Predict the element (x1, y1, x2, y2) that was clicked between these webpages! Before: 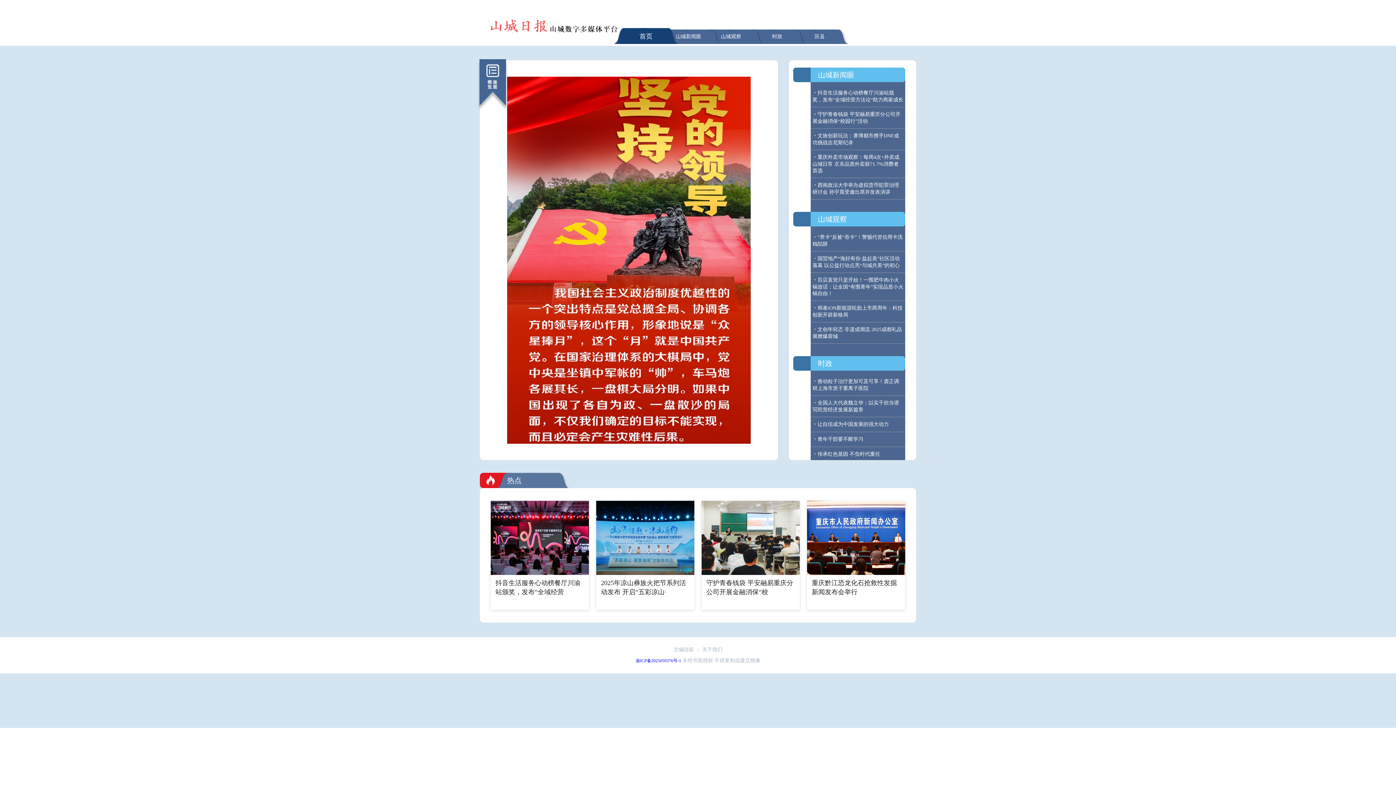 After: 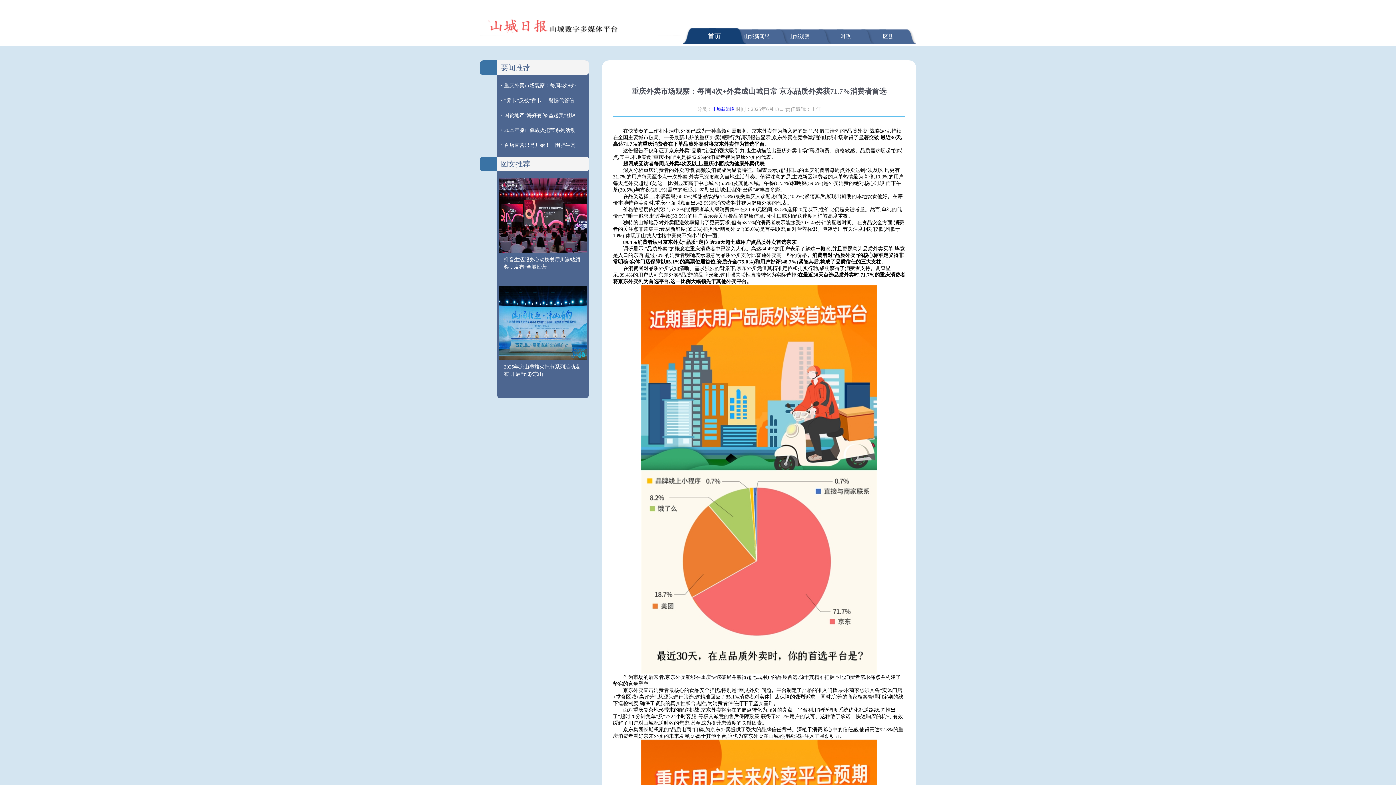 Action: bbox: (812, 154, 899, 173) label: 重庆外卖市场观察：每周4次+外卖成山城日常 京东品质外卖获71.7%消费者首选